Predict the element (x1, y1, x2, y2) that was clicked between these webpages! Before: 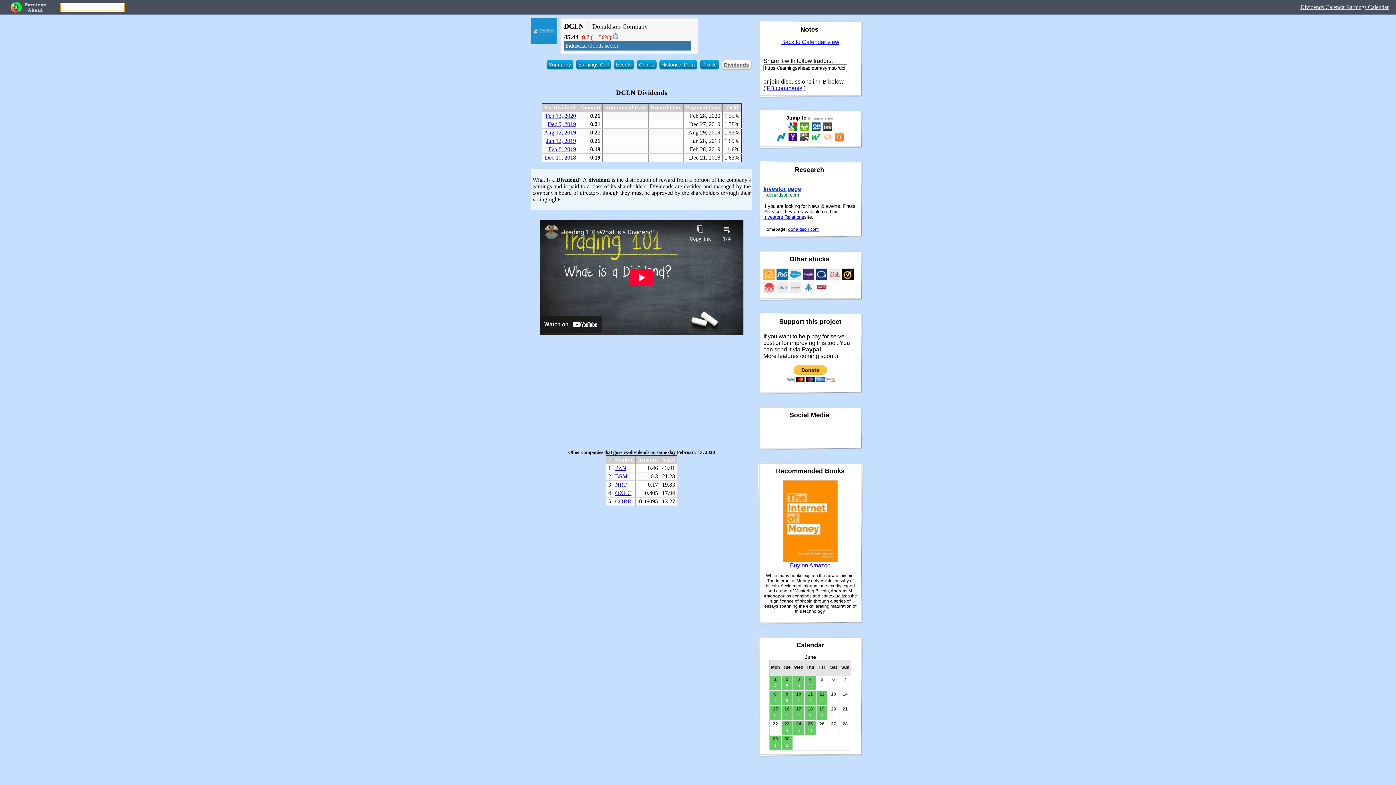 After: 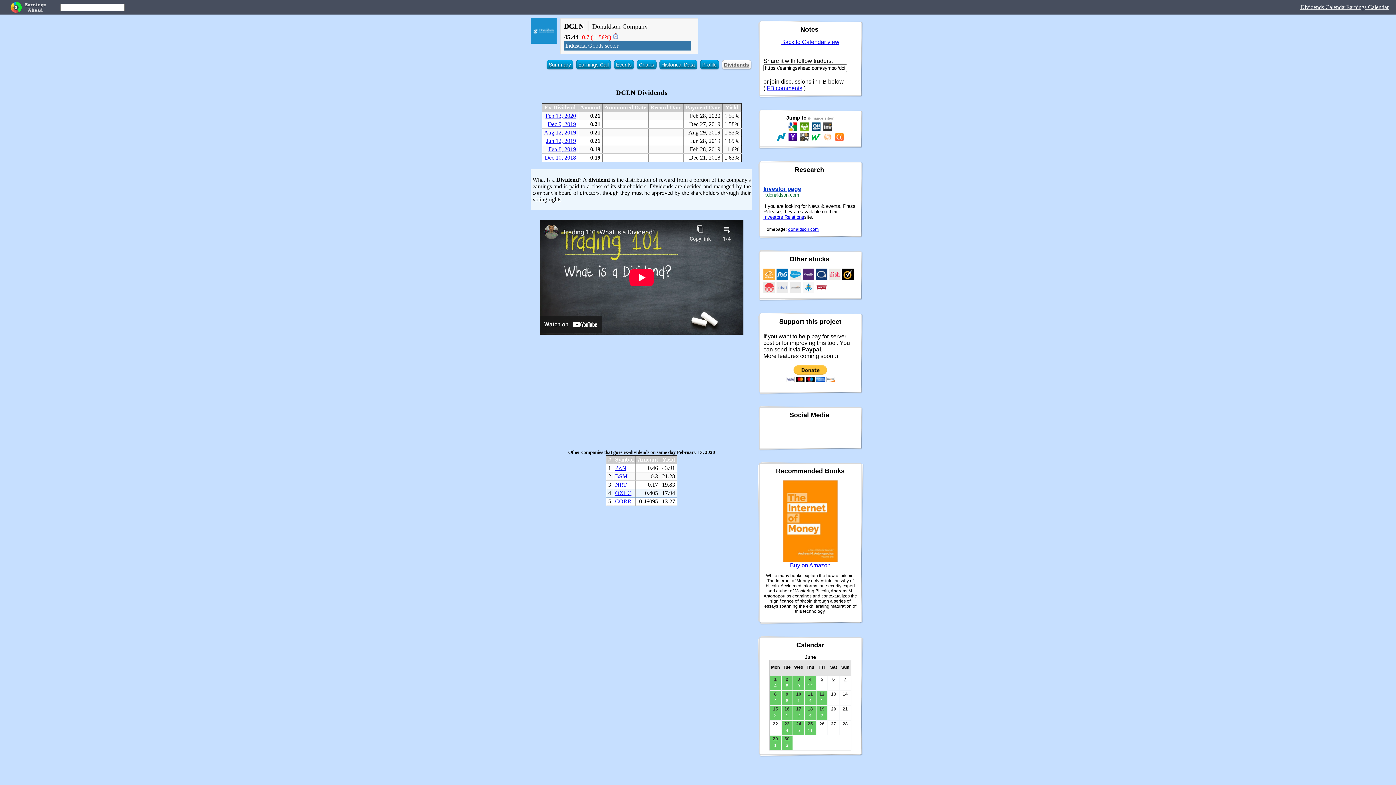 Action: label: OXLC bbox: (615, 490, 631, 496)